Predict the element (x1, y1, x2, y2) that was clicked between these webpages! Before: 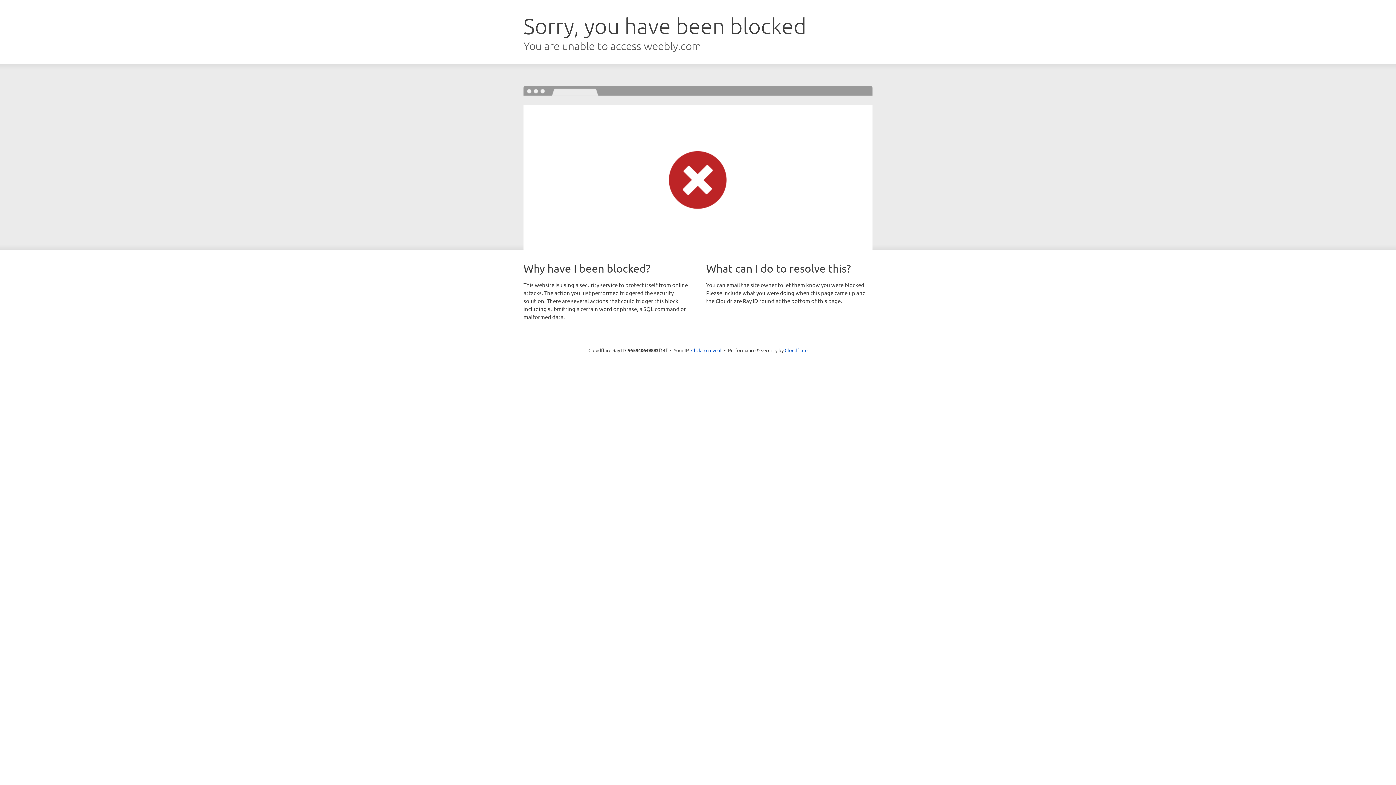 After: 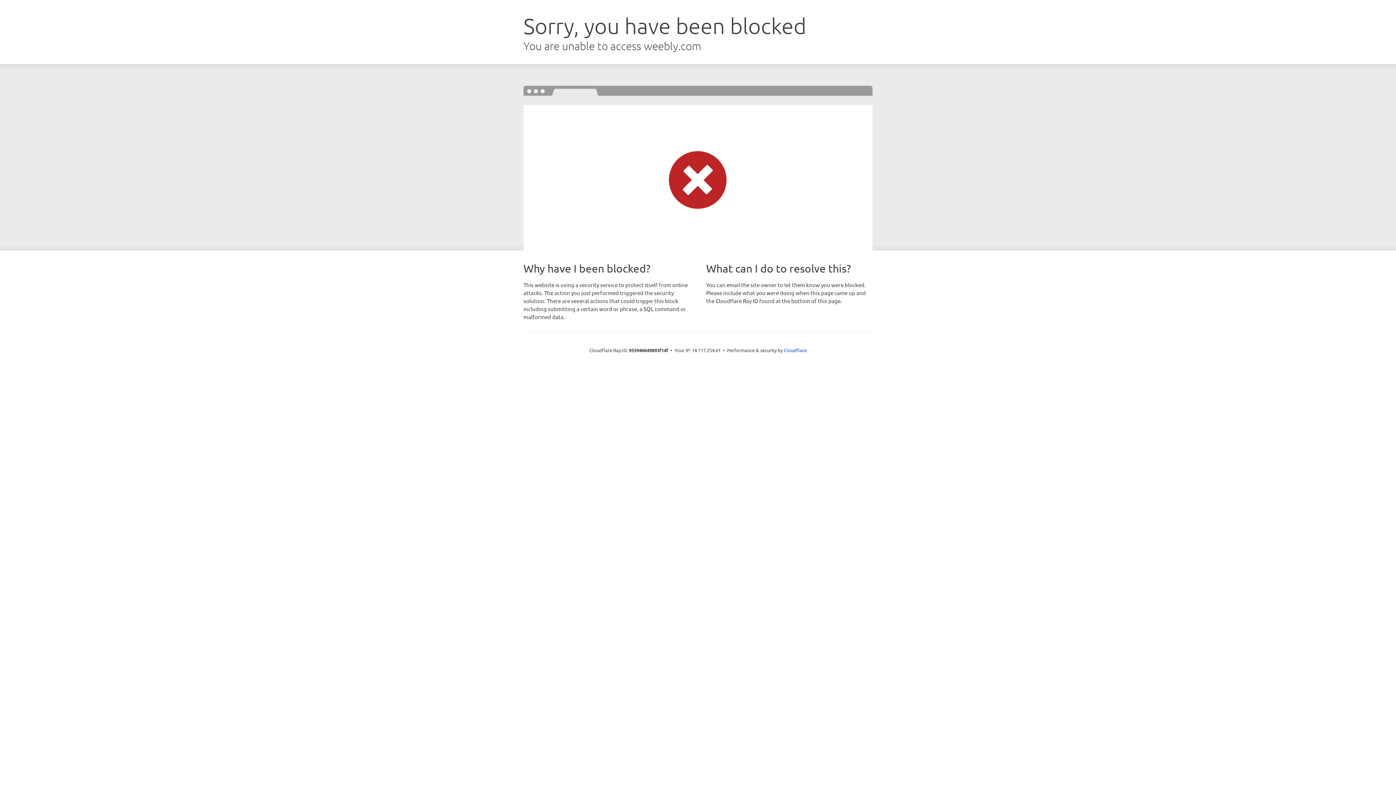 Action: label: Click to reveal bbox: (691, 346, 721, 353)